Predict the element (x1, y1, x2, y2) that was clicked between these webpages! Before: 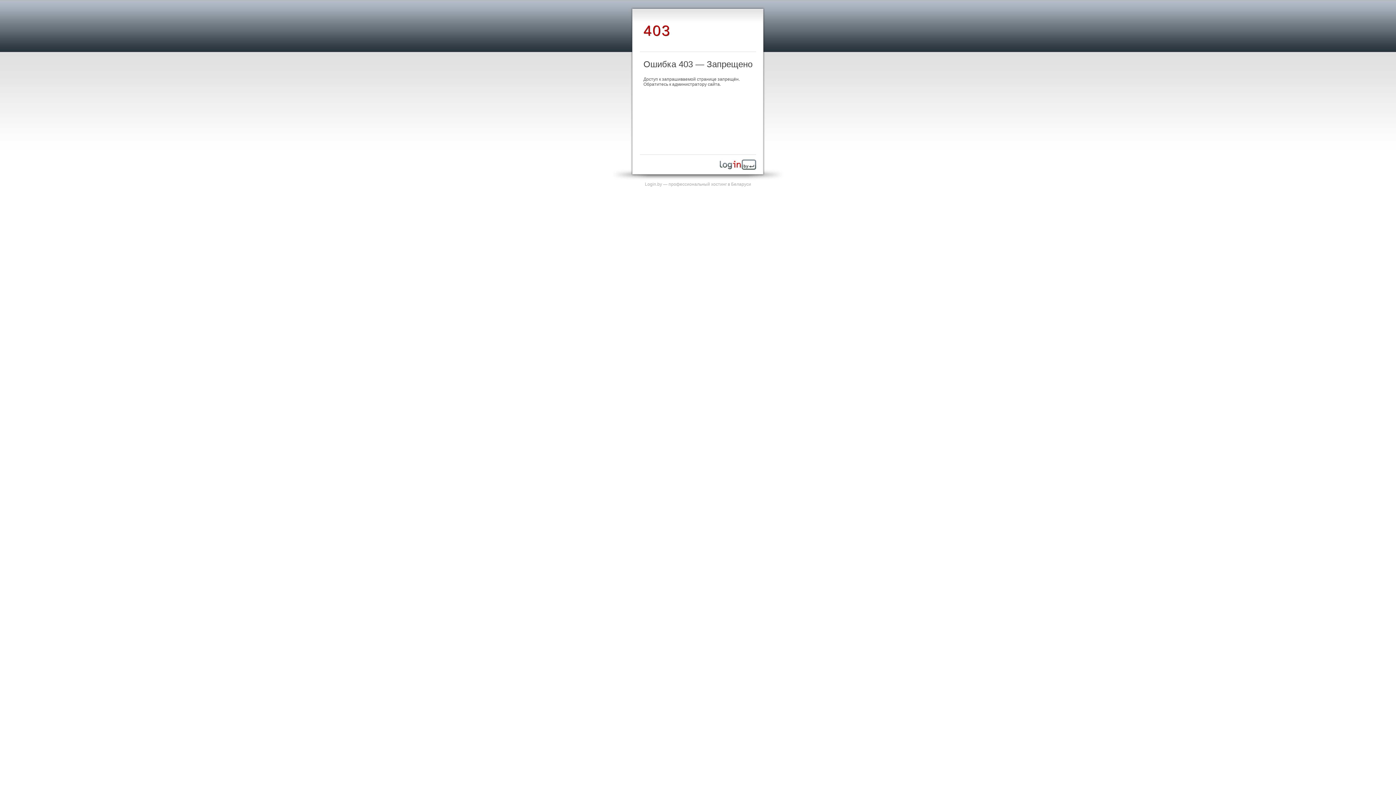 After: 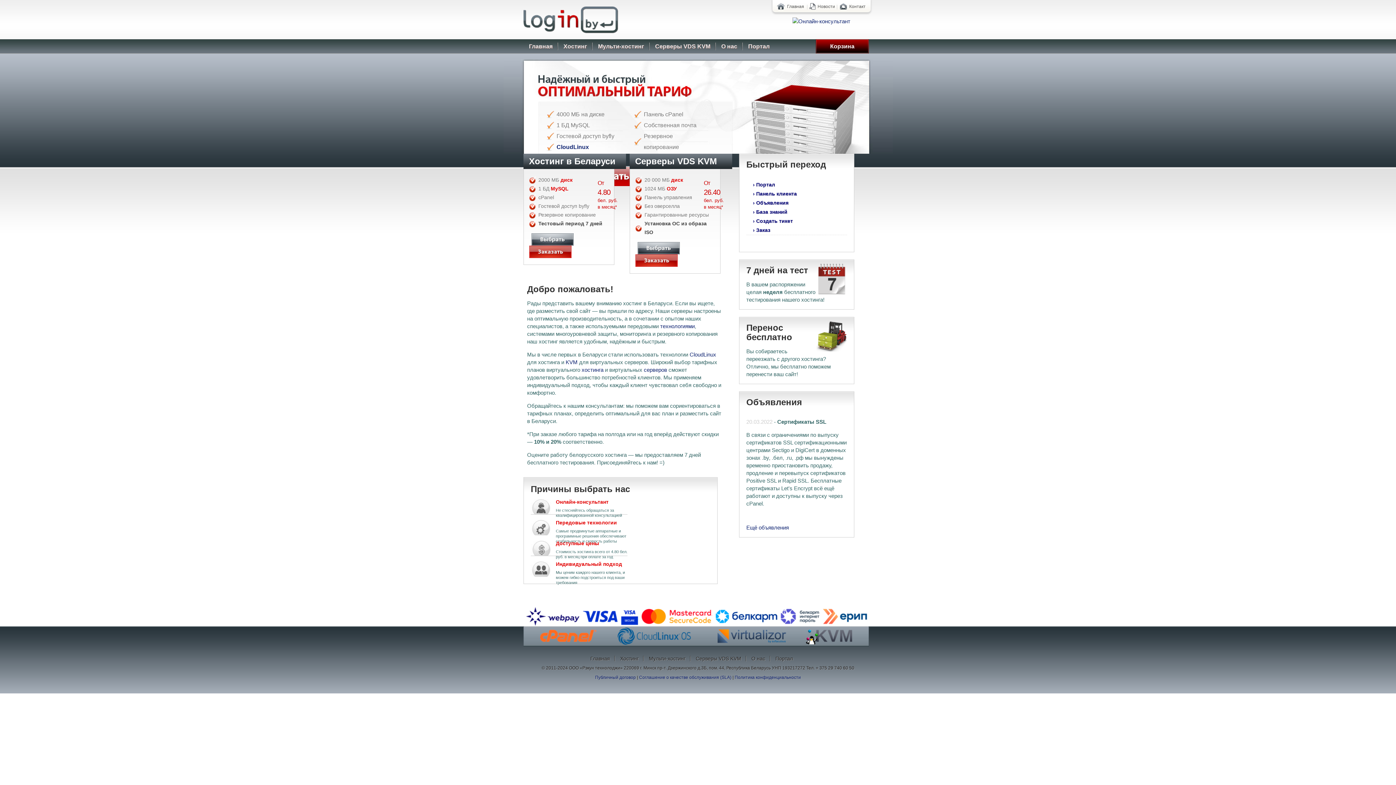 Action: bbox: (645, 181, 751, 186) label: Login.by — профессиональный хостинг в Беларуси